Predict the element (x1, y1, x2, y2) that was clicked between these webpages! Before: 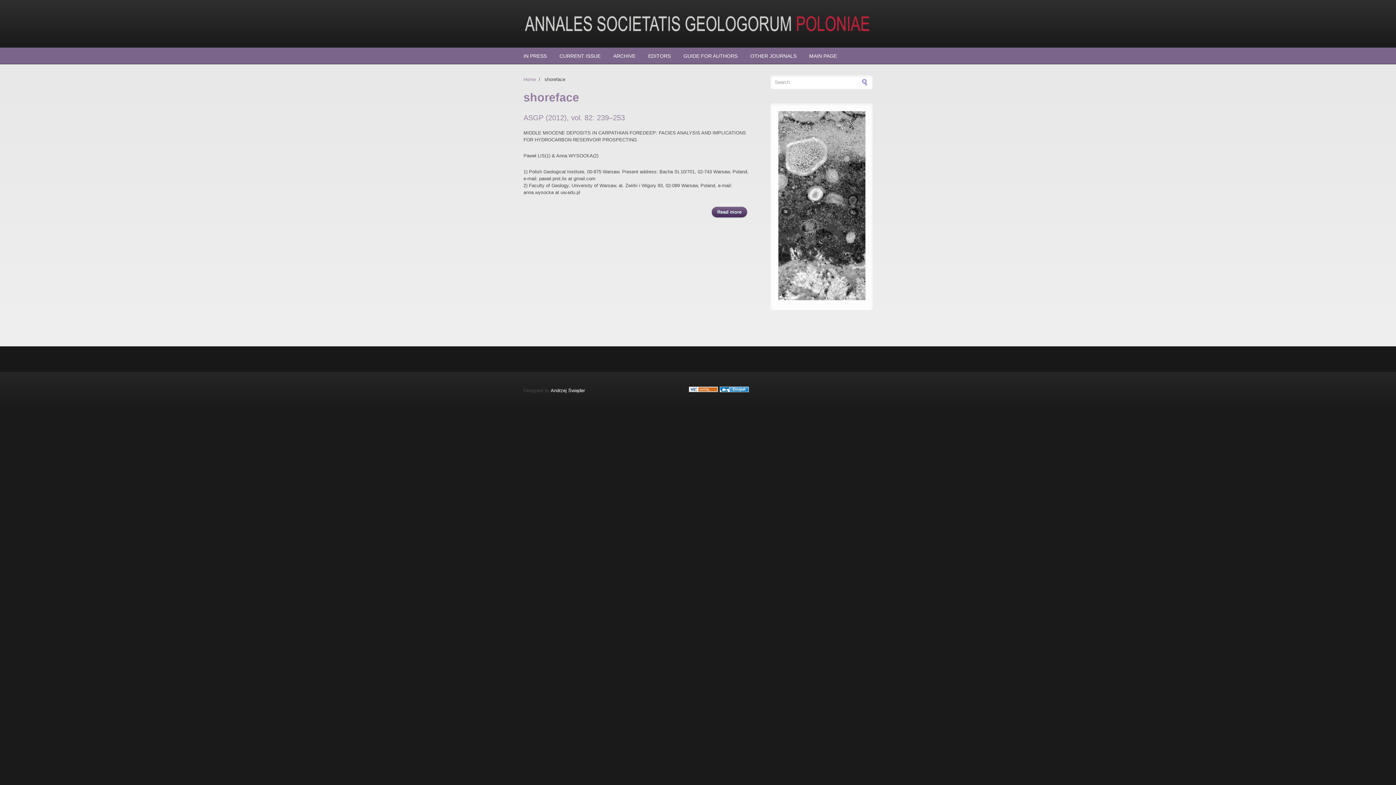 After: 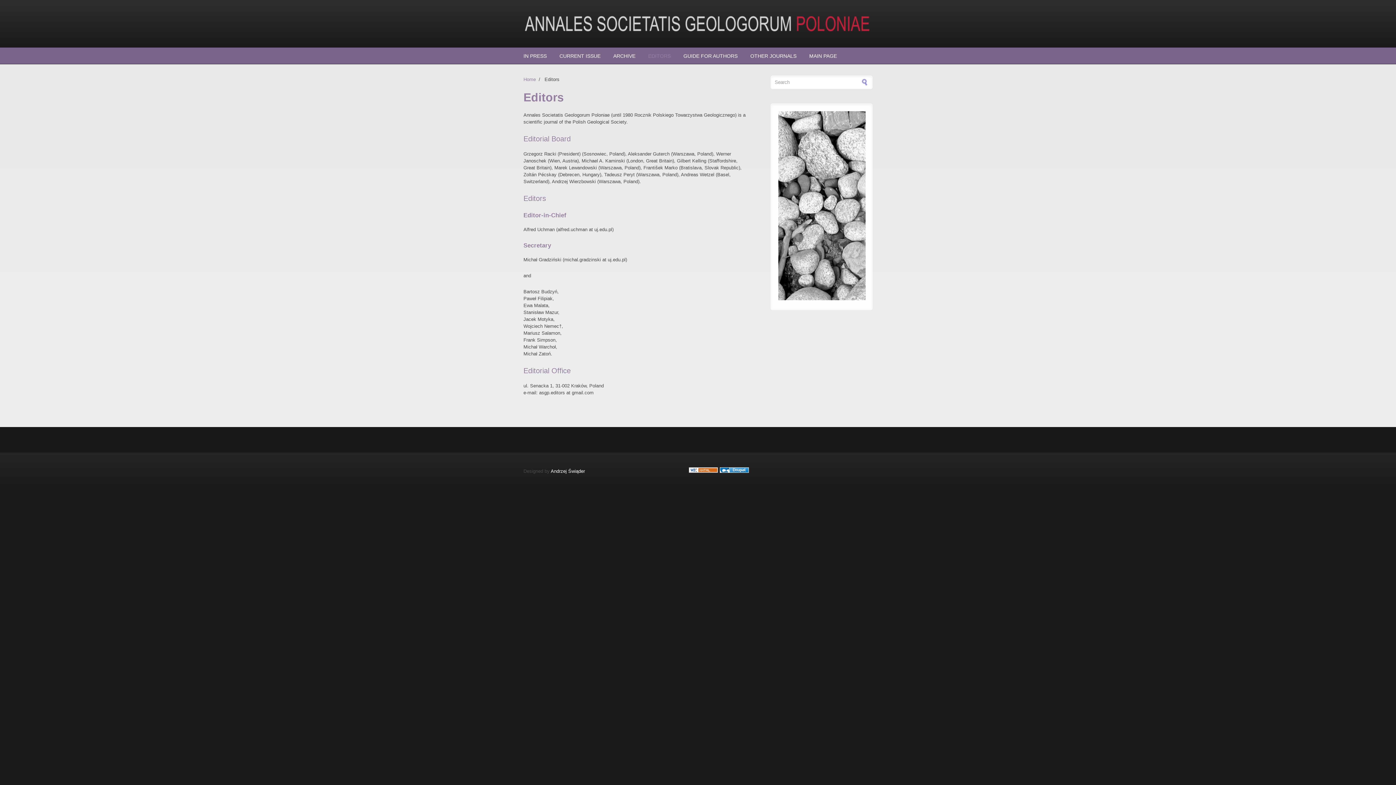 Action: label: EDITORS bbox: (648, 47, 670, 64)